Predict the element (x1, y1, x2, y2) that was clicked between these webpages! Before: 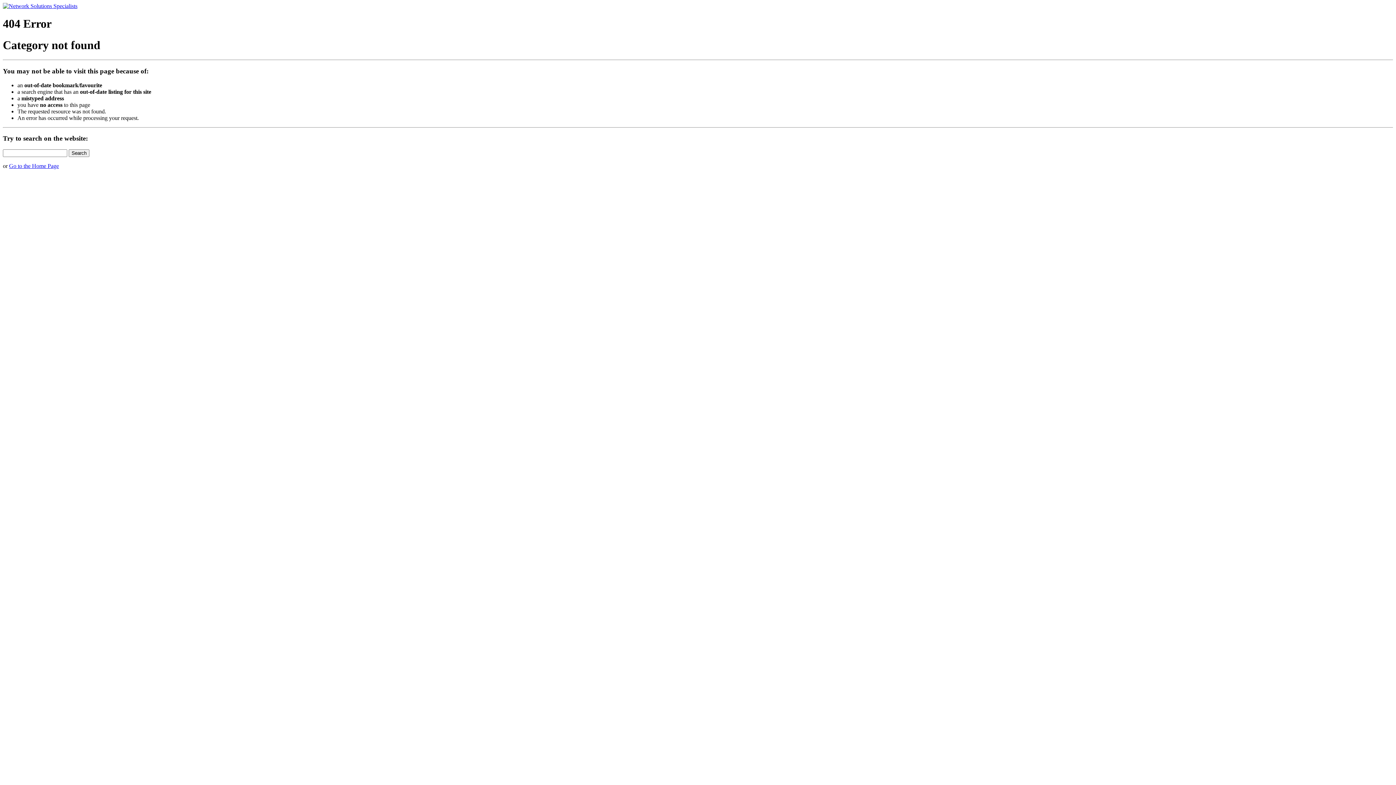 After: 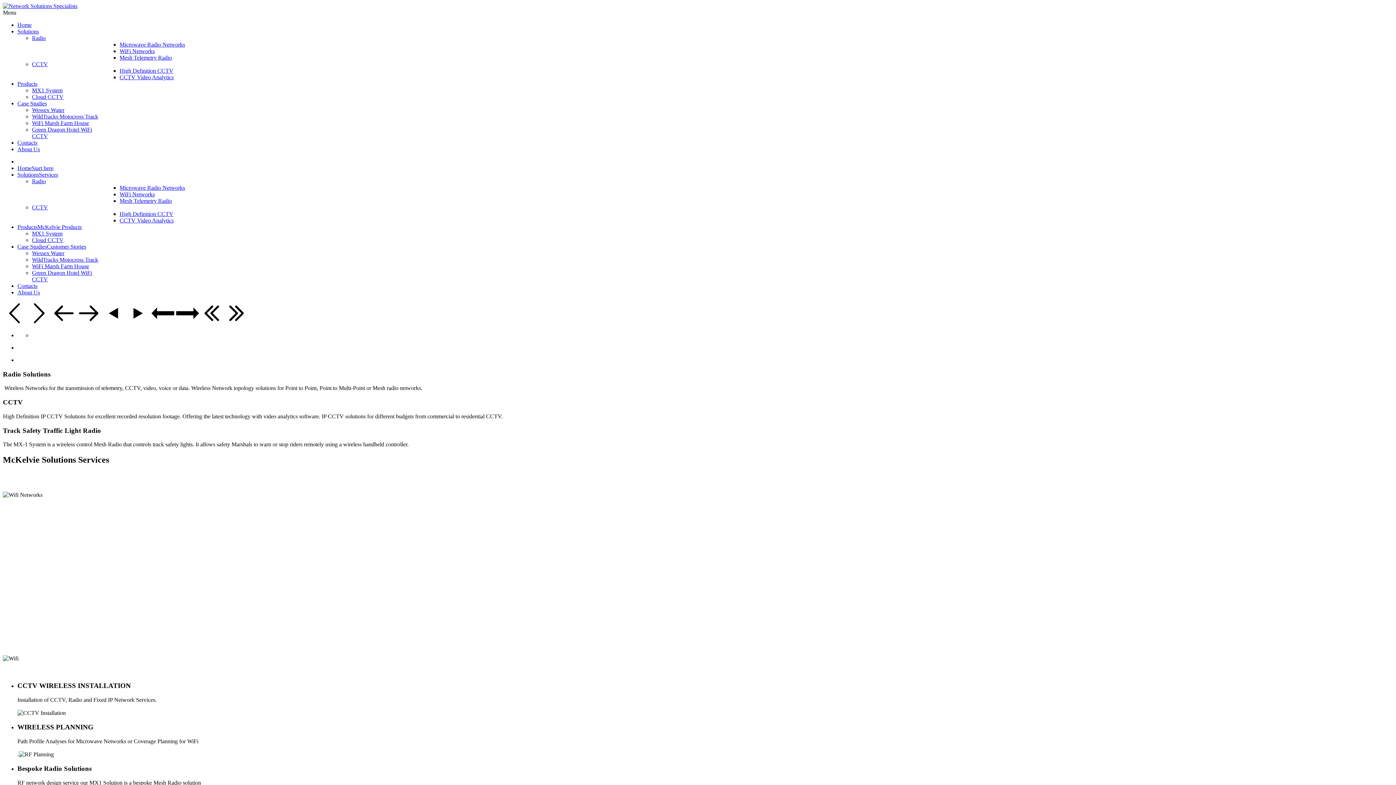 Action: bbox: (9, 162, 58, 169) label: Go to the Home Page